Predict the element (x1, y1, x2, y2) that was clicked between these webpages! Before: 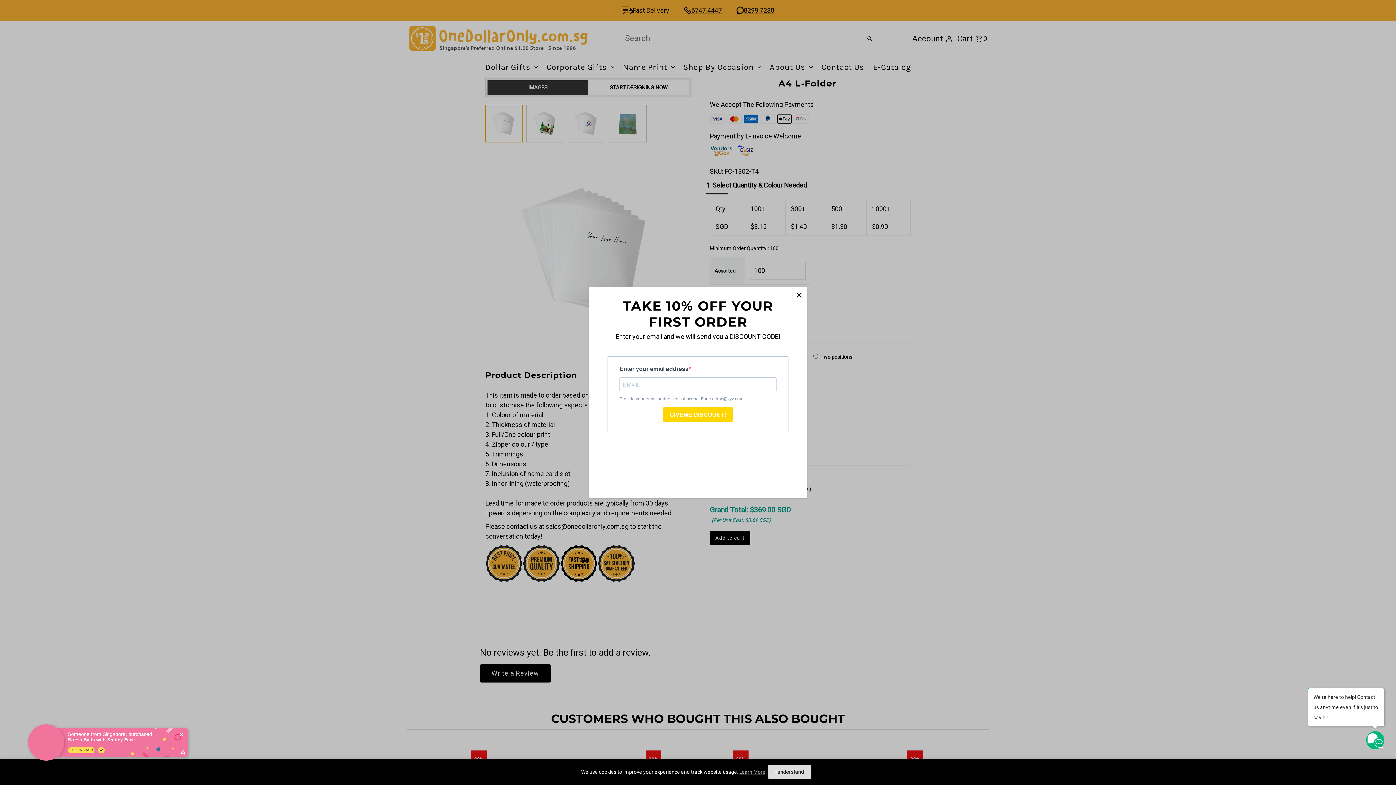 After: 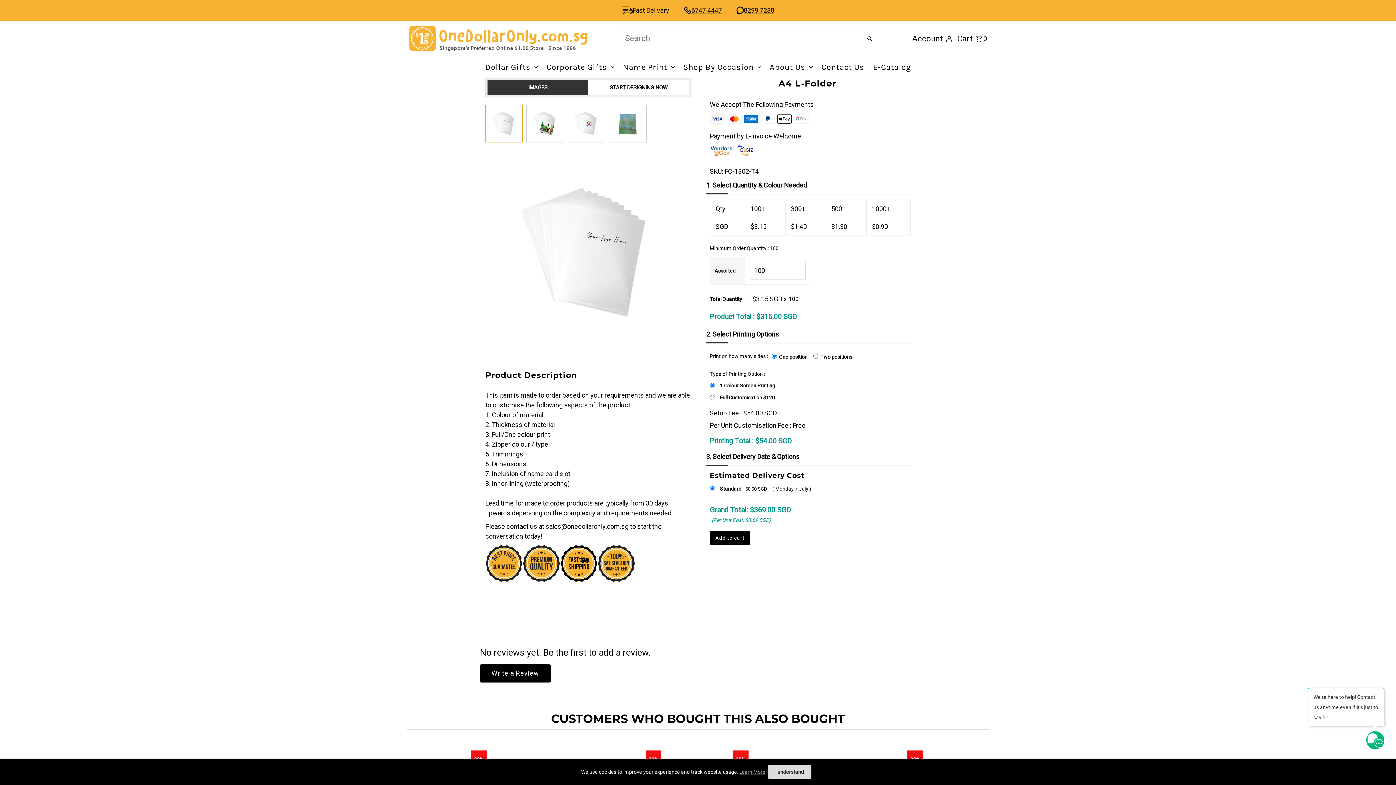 Action: bbox: (792, 288, 805, 301)